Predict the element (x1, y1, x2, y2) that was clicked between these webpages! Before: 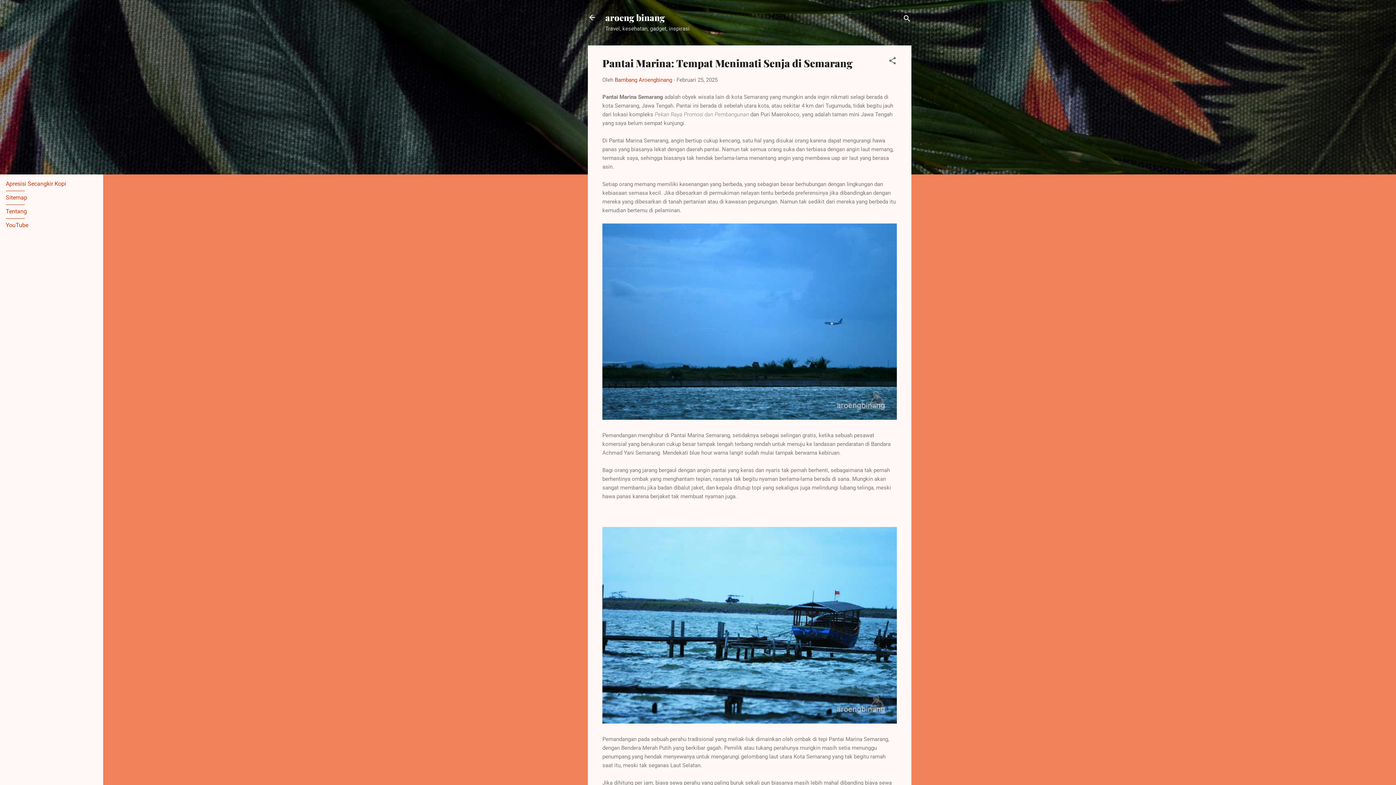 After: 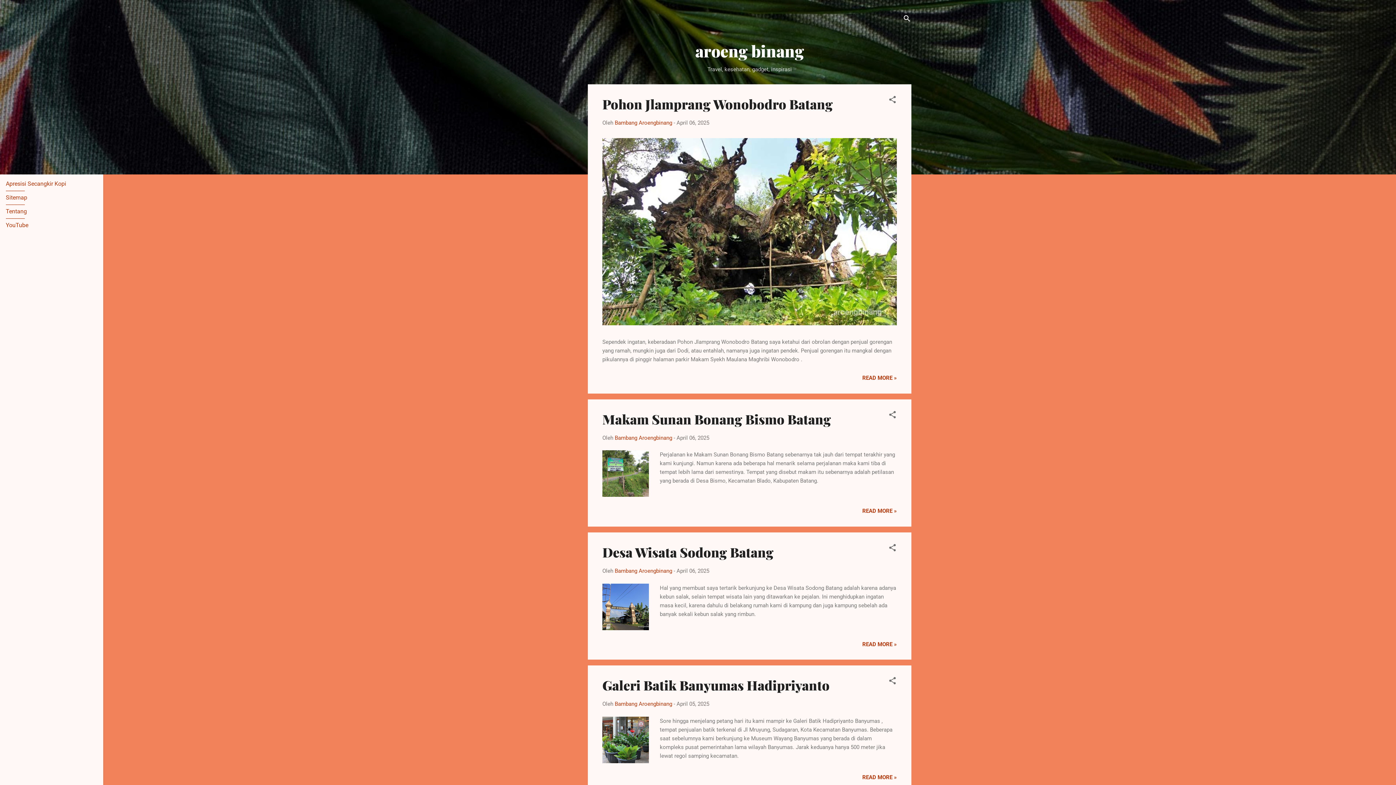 Action: bbox: (588, 13, 596, 23)